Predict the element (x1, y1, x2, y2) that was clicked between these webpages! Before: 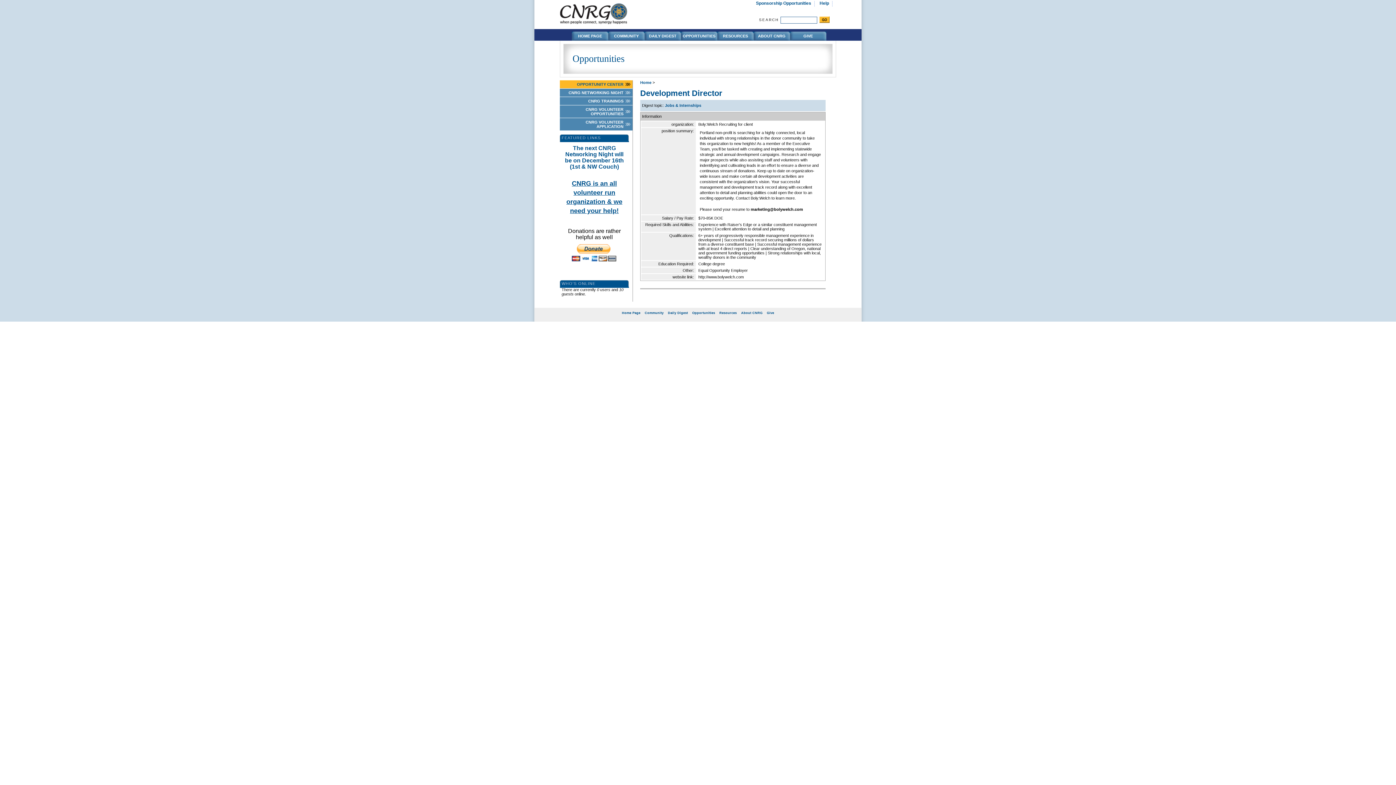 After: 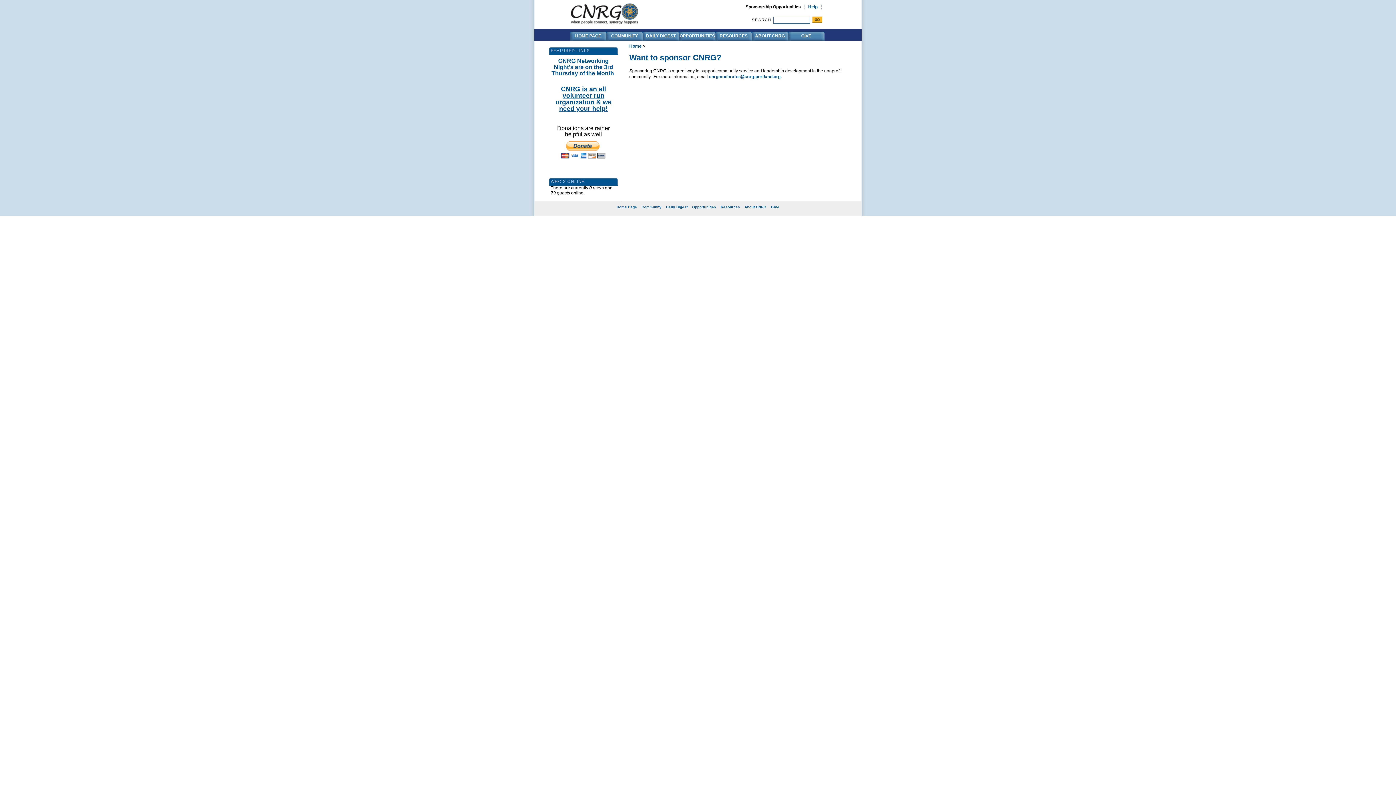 Action: bbox: (756, -3, 814, 8) label: Sponsorship Opportunities